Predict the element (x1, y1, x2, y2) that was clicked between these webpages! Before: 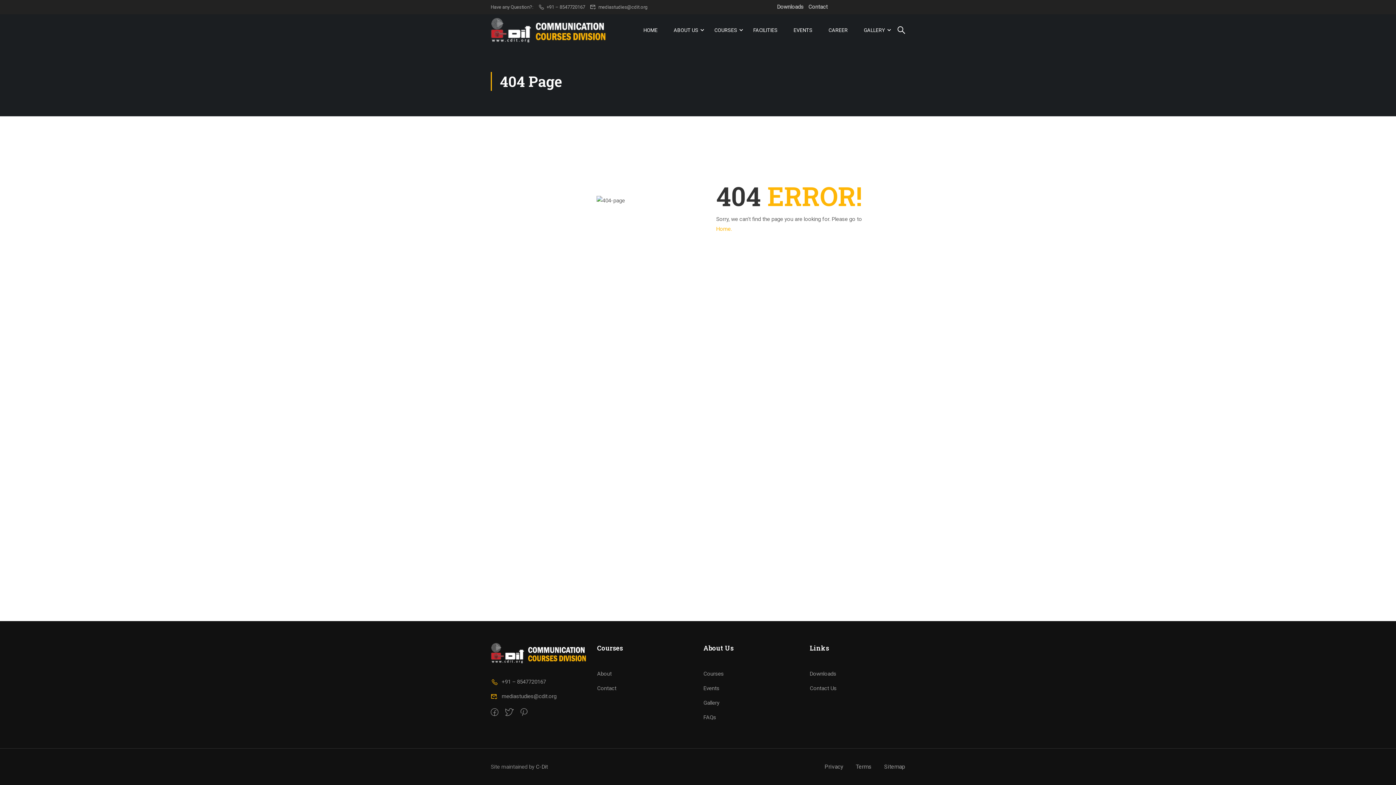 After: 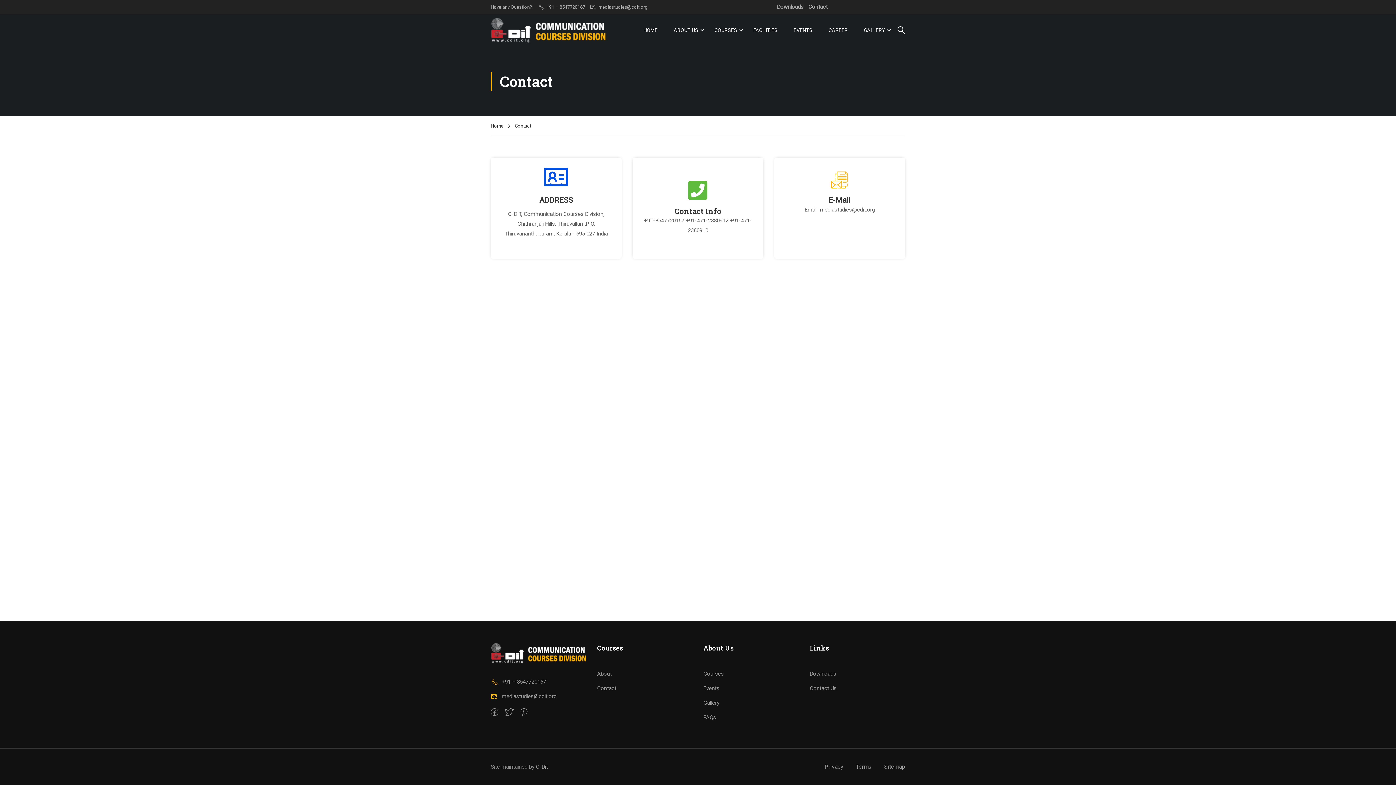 Action: bbox: (810, 685, 836, 692) label: Contact Us